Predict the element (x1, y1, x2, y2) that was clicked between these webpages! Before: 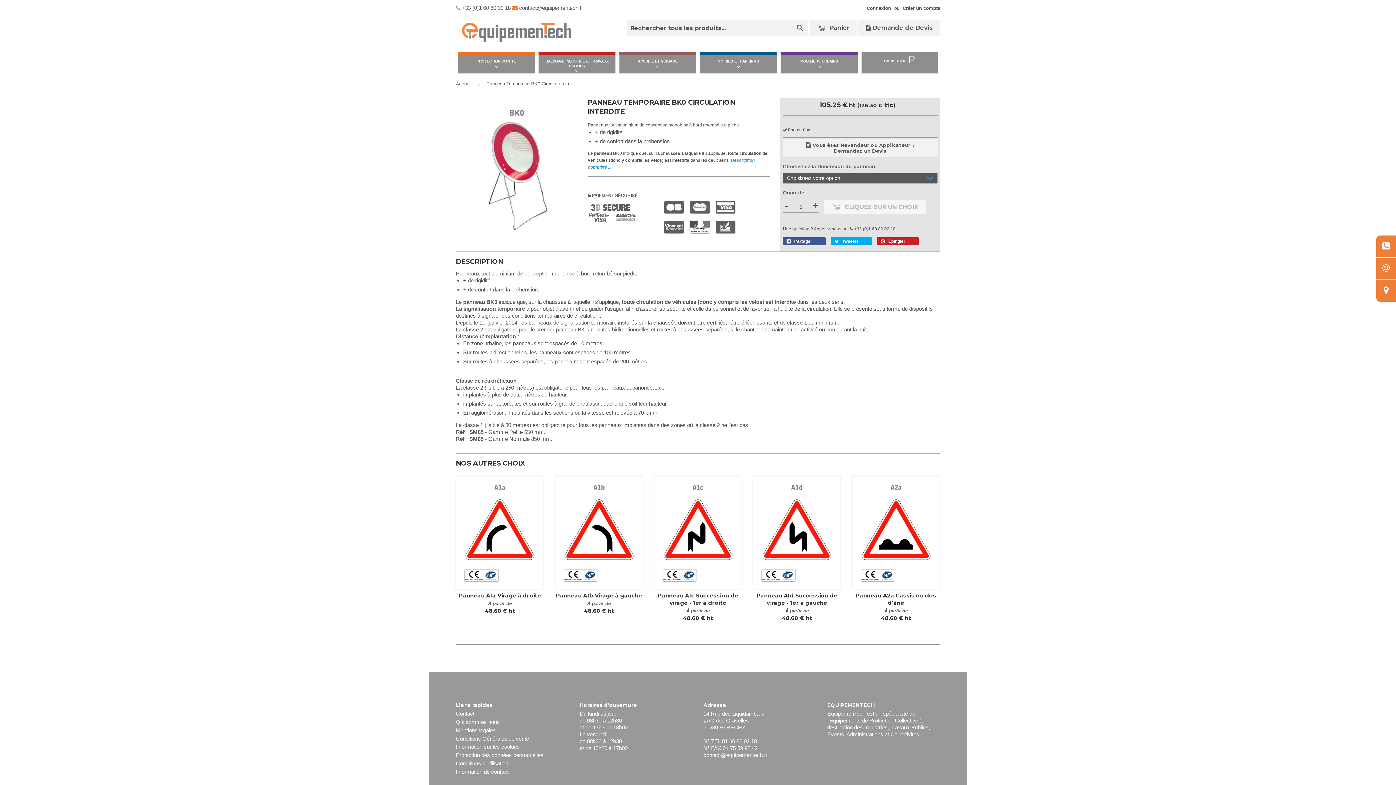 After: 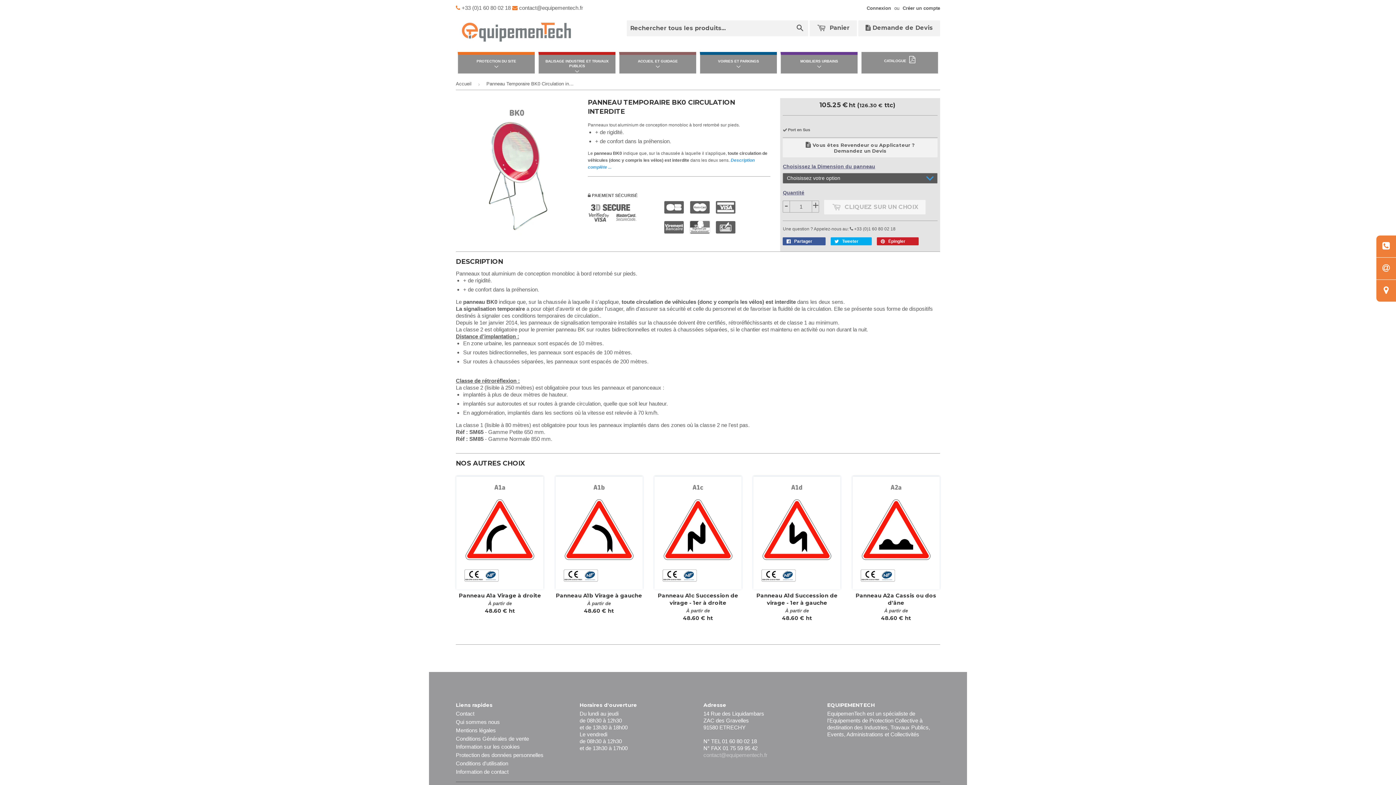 Action: label: contact@equipementech.fr bbox: (703, 752, 767, 758)